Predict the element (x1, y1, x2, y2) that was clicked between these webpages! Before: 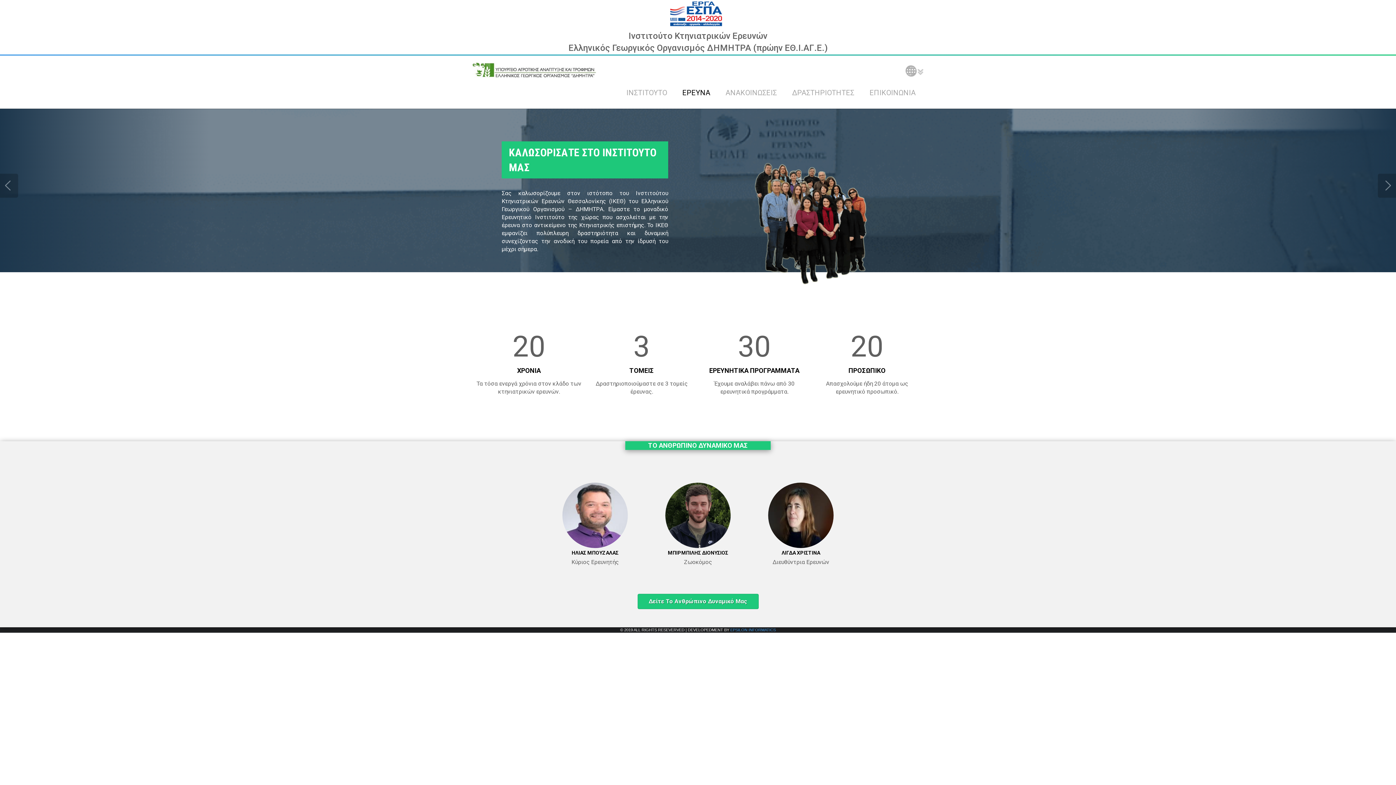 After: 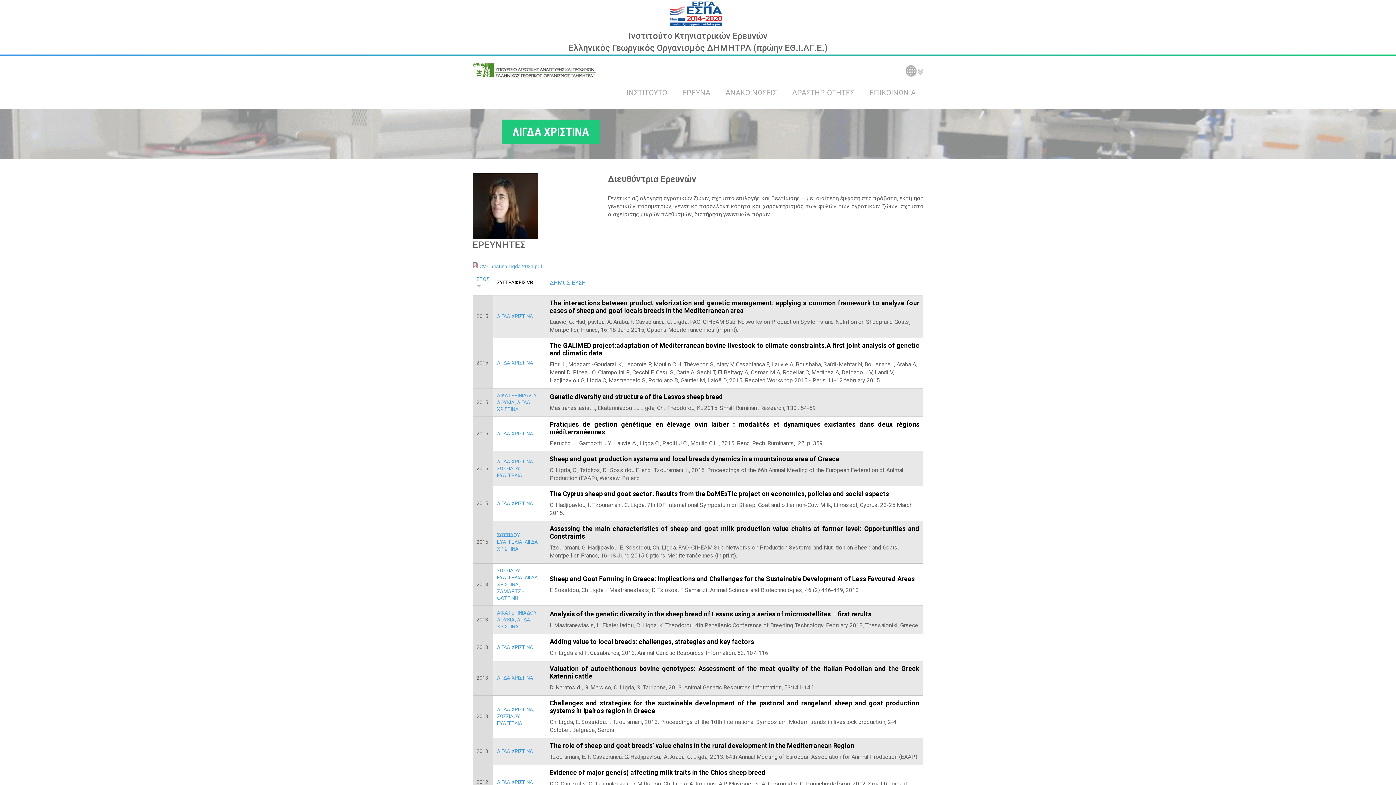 Action: label: ΛΙΓΔΑ ΧΡΙΣΤΙΝΑ bbox: (781, 550, 820, 556)